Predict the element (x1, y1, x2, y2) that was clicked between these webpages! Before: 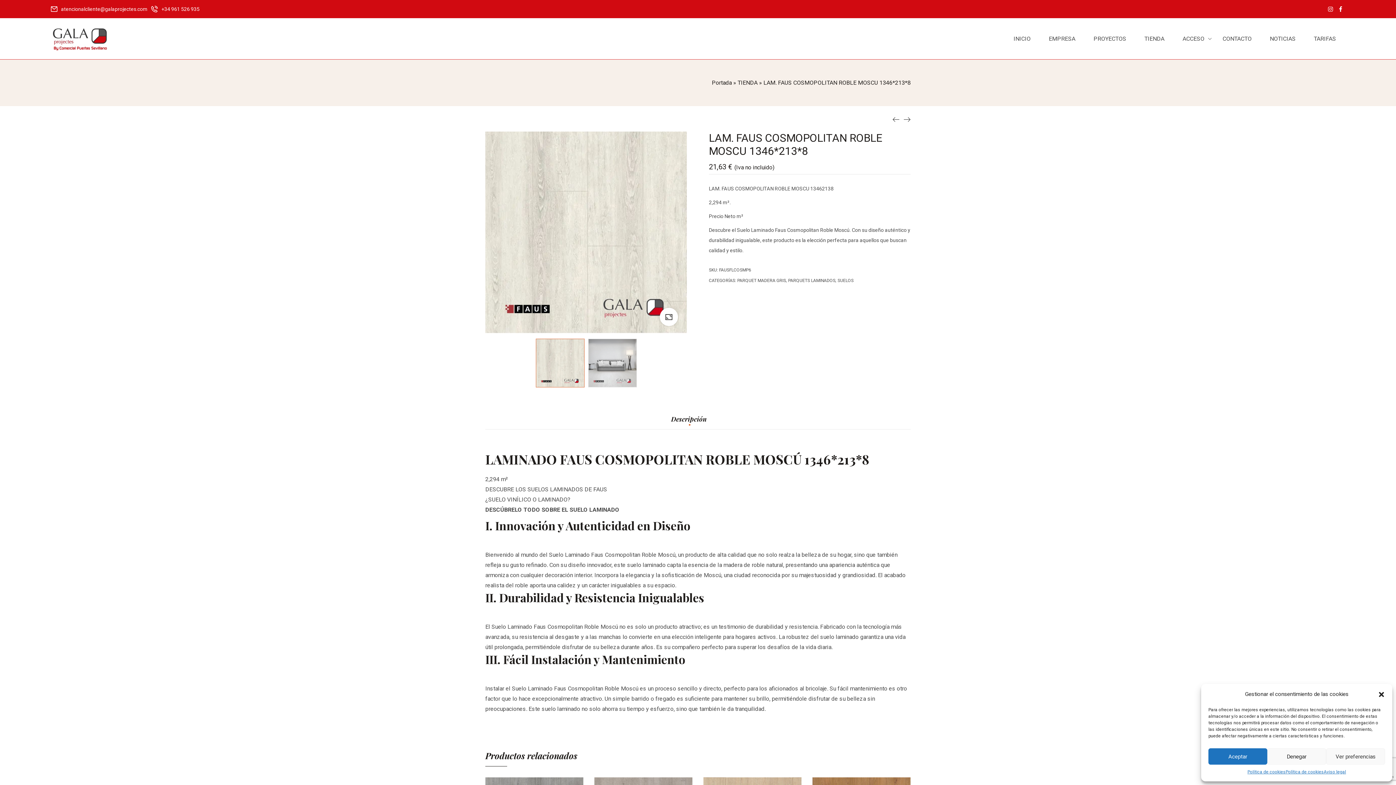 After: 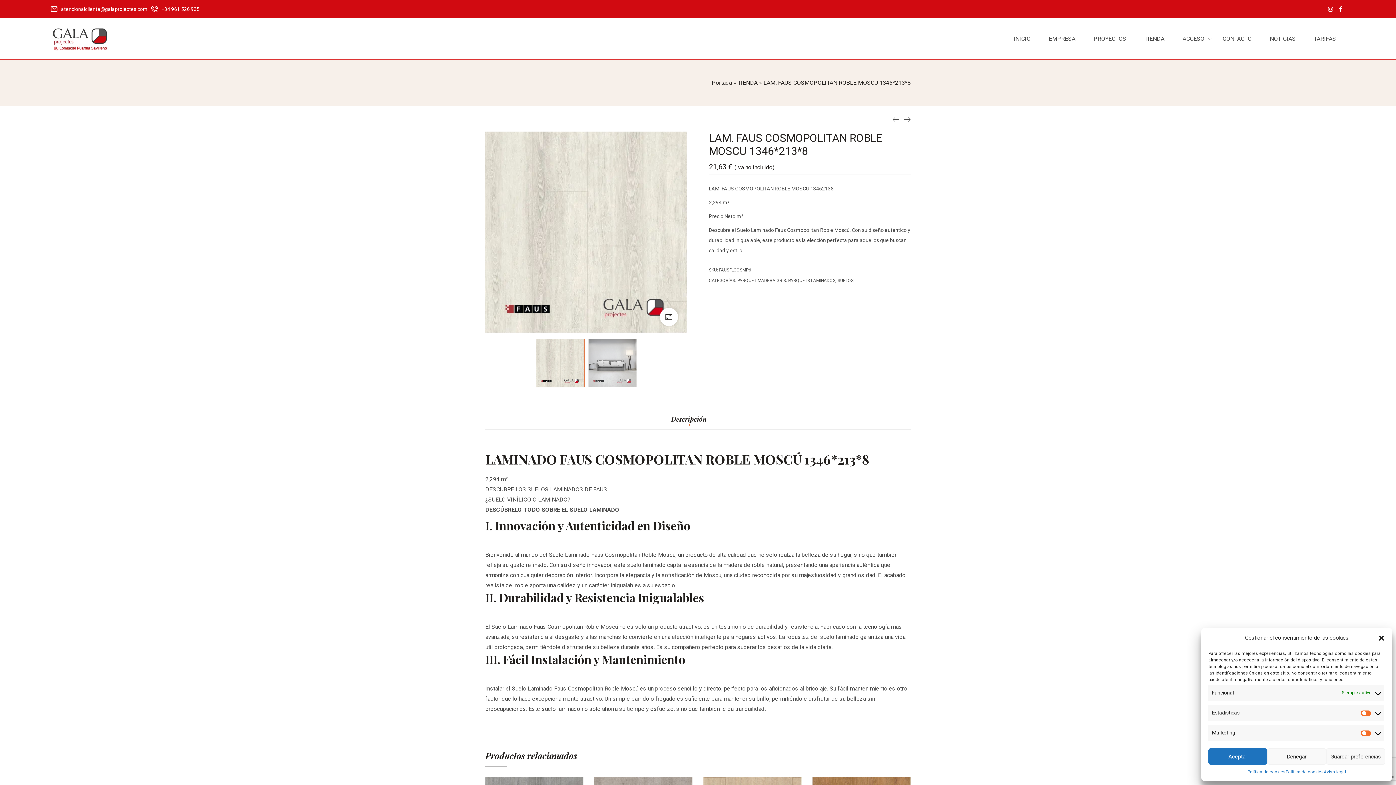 Action: label: Ver preferencias bbox: (1326, 748, 1385, 765)